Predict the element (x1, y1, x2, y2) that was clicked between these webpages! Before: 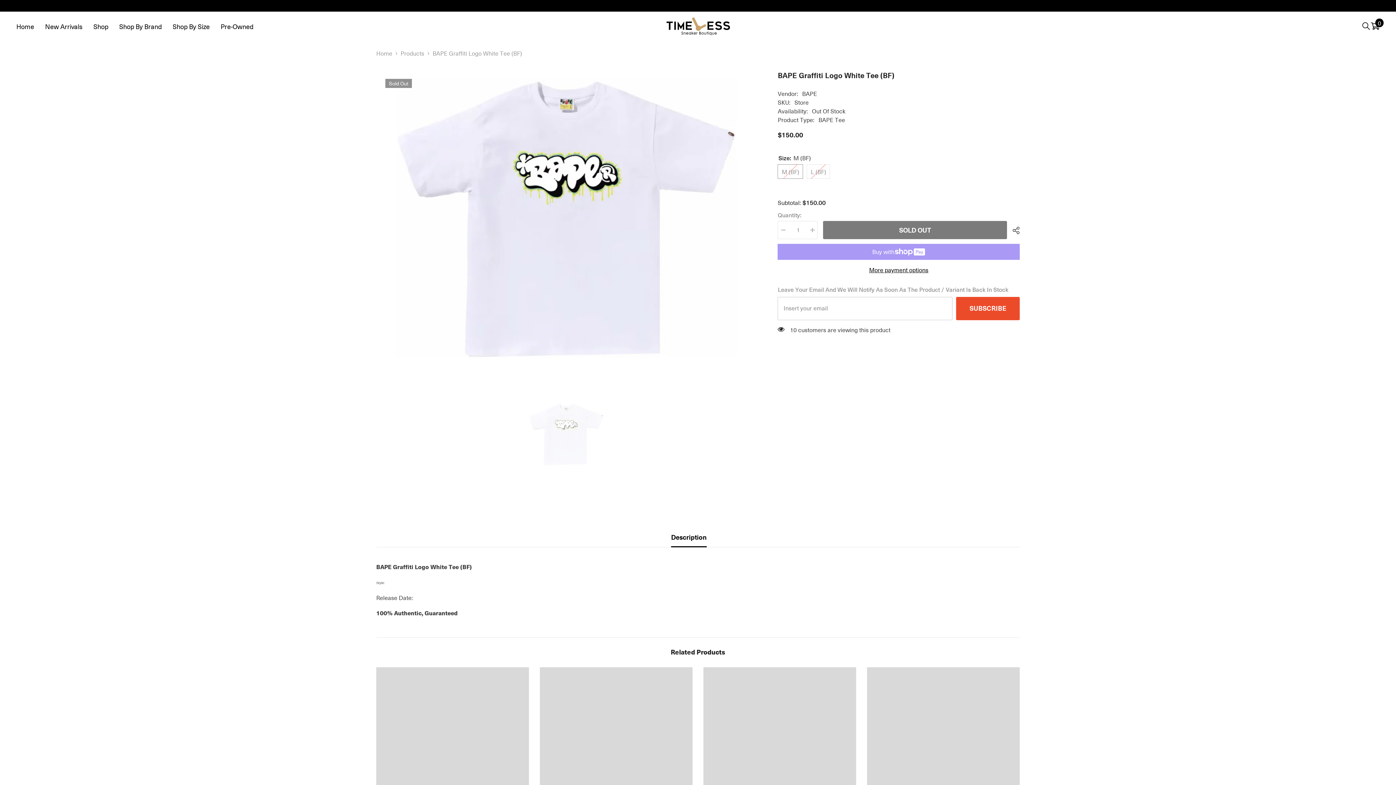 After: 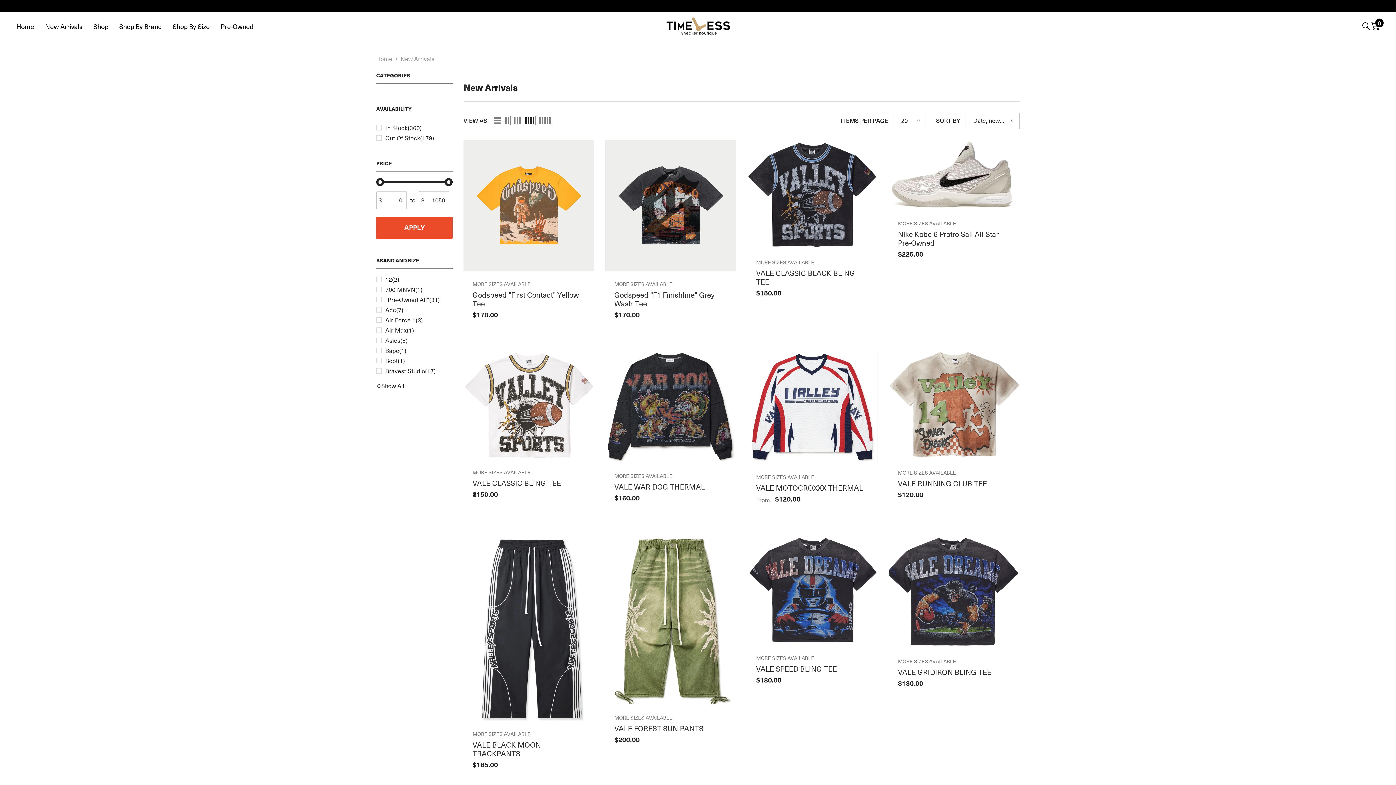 Action: label: Shop bbox: (88, 22, 113, 37)